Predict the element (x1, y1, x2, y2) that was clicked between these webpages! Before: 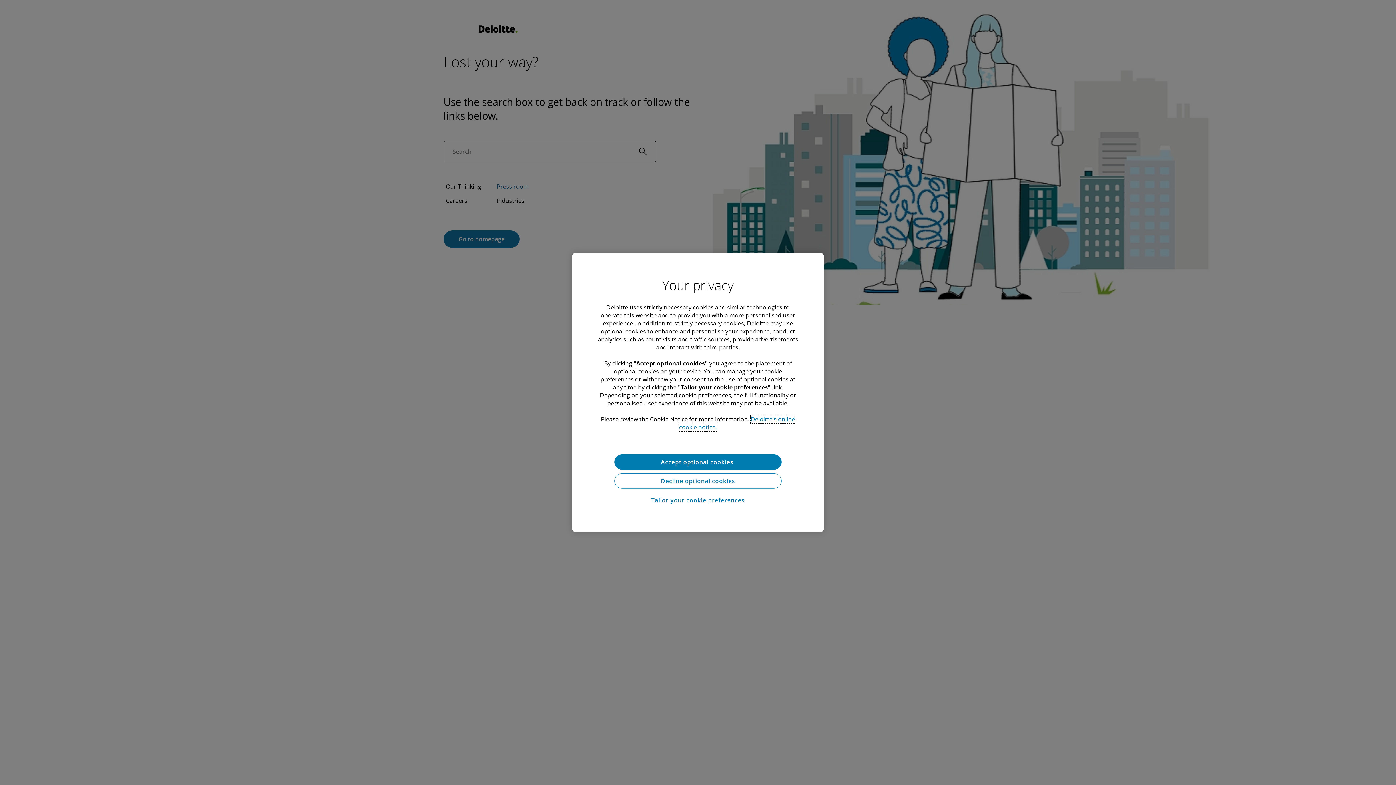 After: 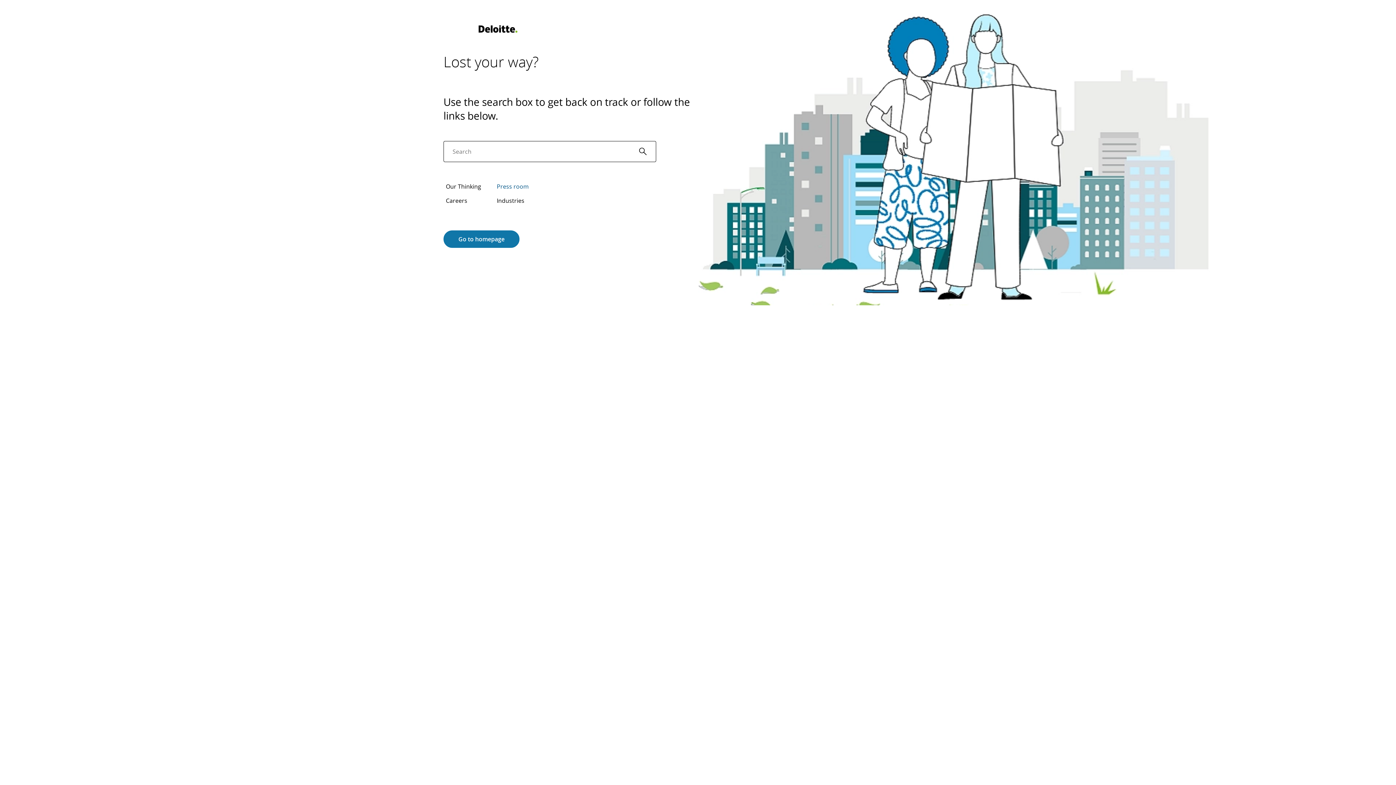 Action: bbox: (614, 473, 781, 488) label: Decline optional cookies